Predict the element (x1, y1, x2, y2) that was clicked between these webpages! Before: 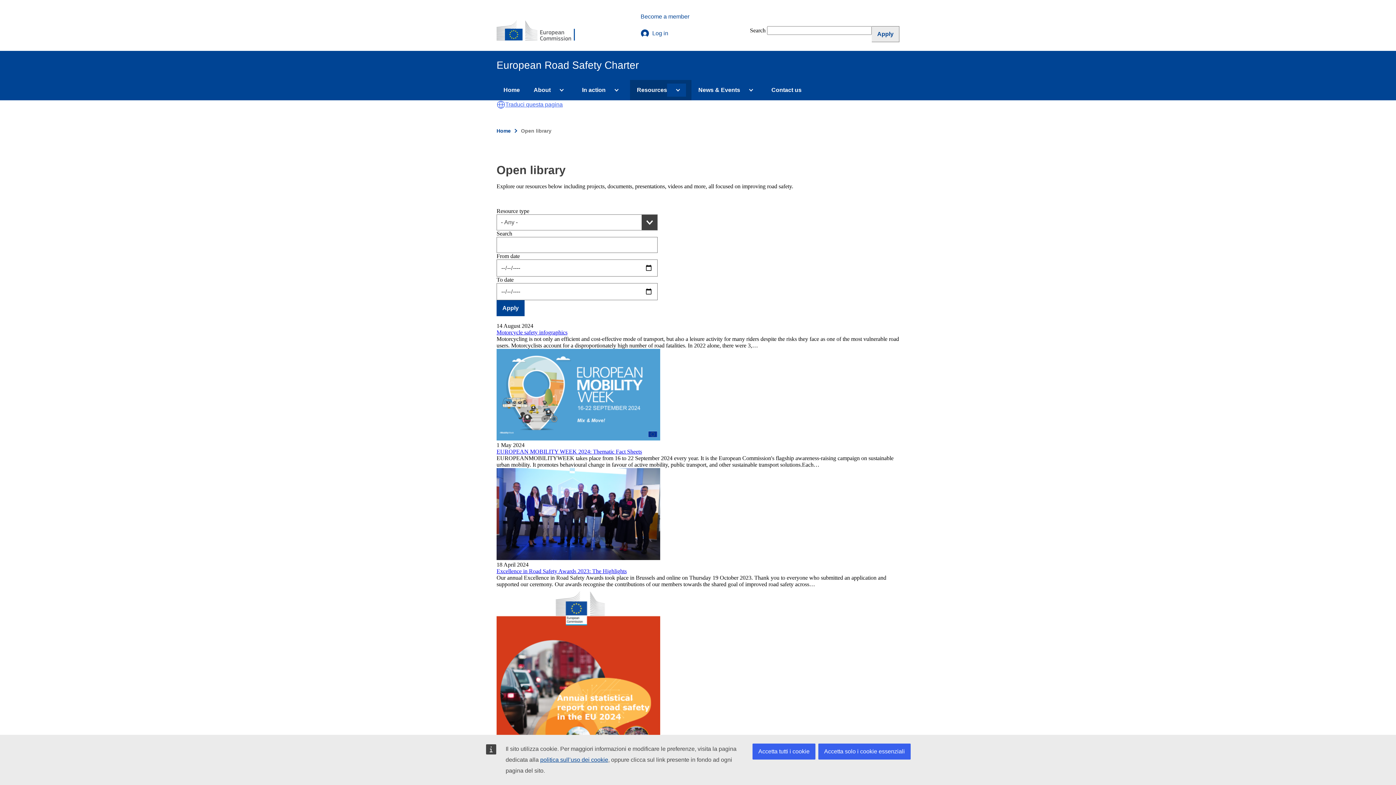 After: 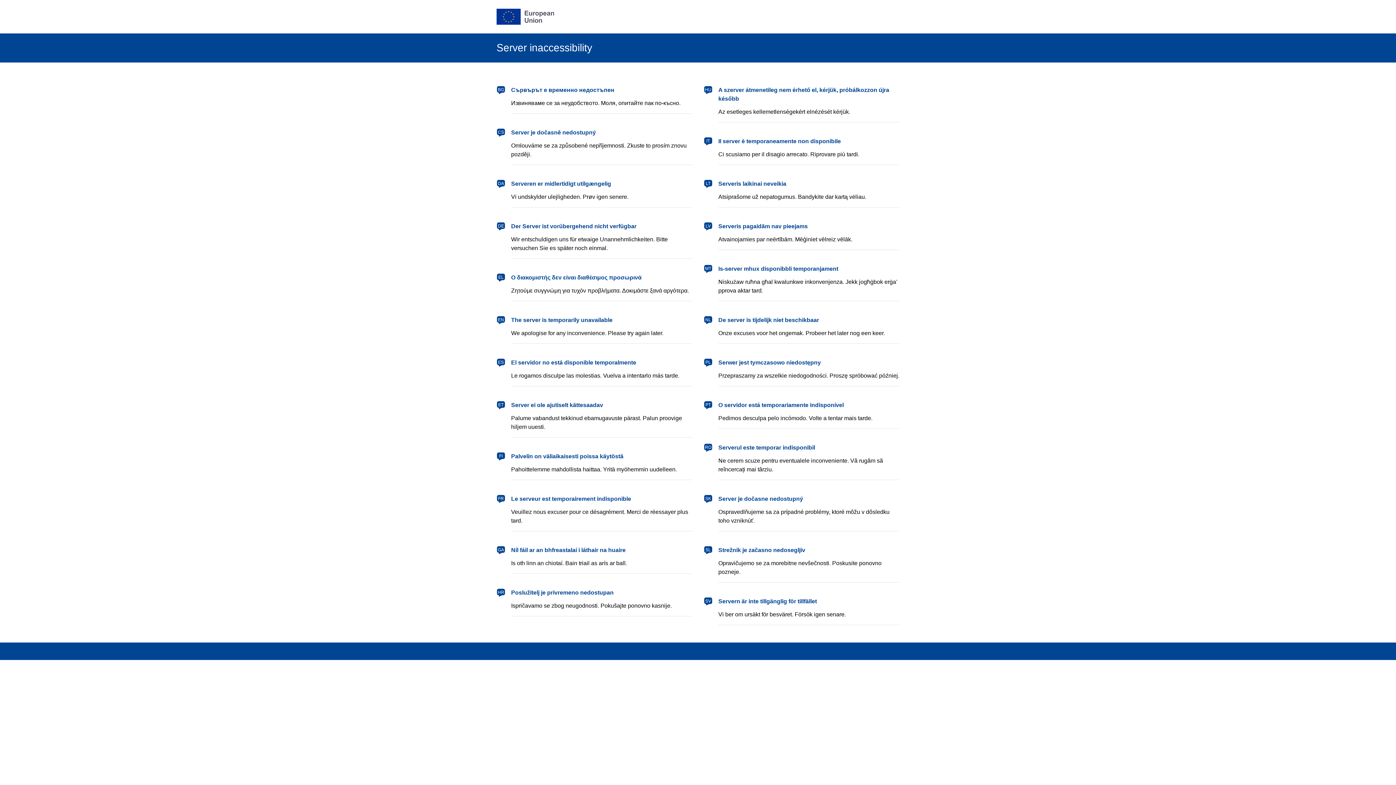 Action: bbox: (635, 24, 695, 42) label: Log in